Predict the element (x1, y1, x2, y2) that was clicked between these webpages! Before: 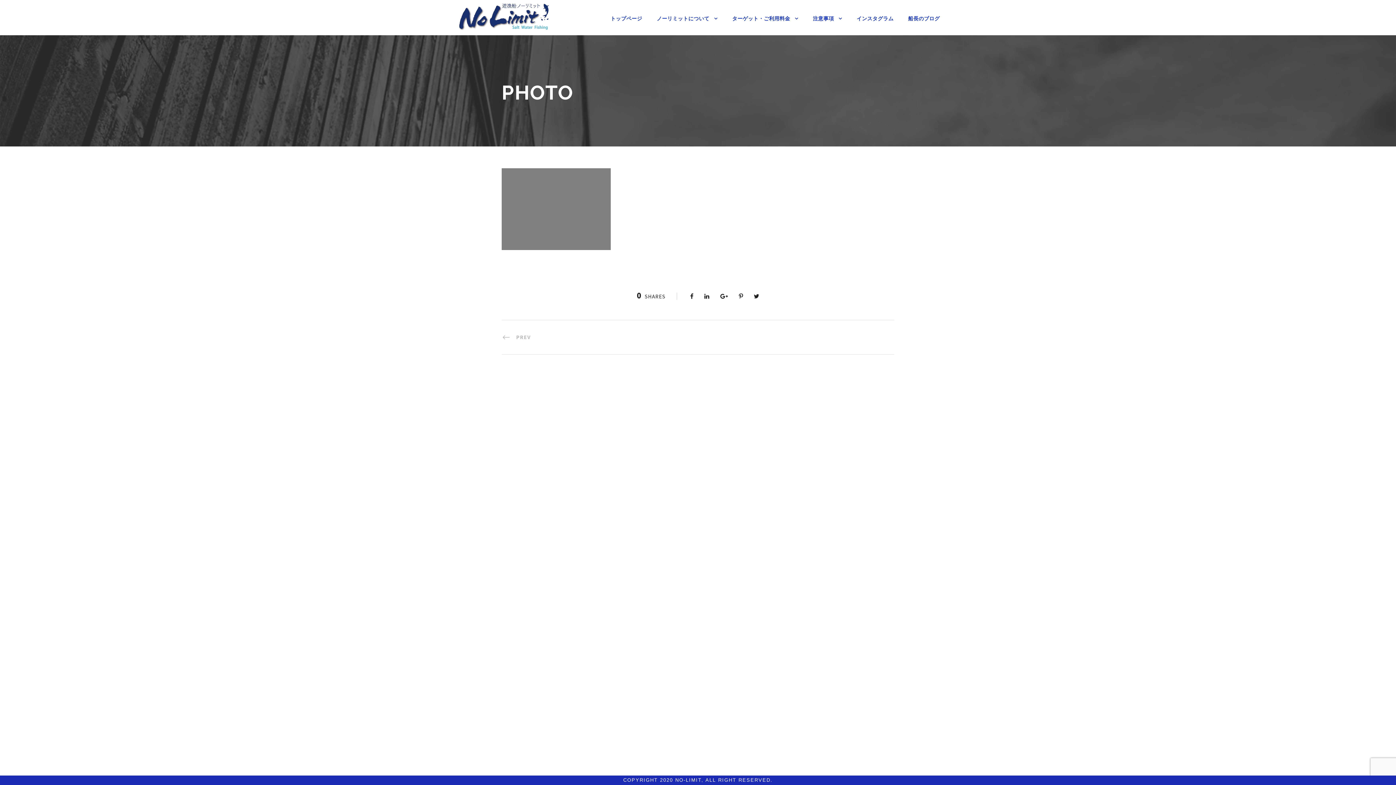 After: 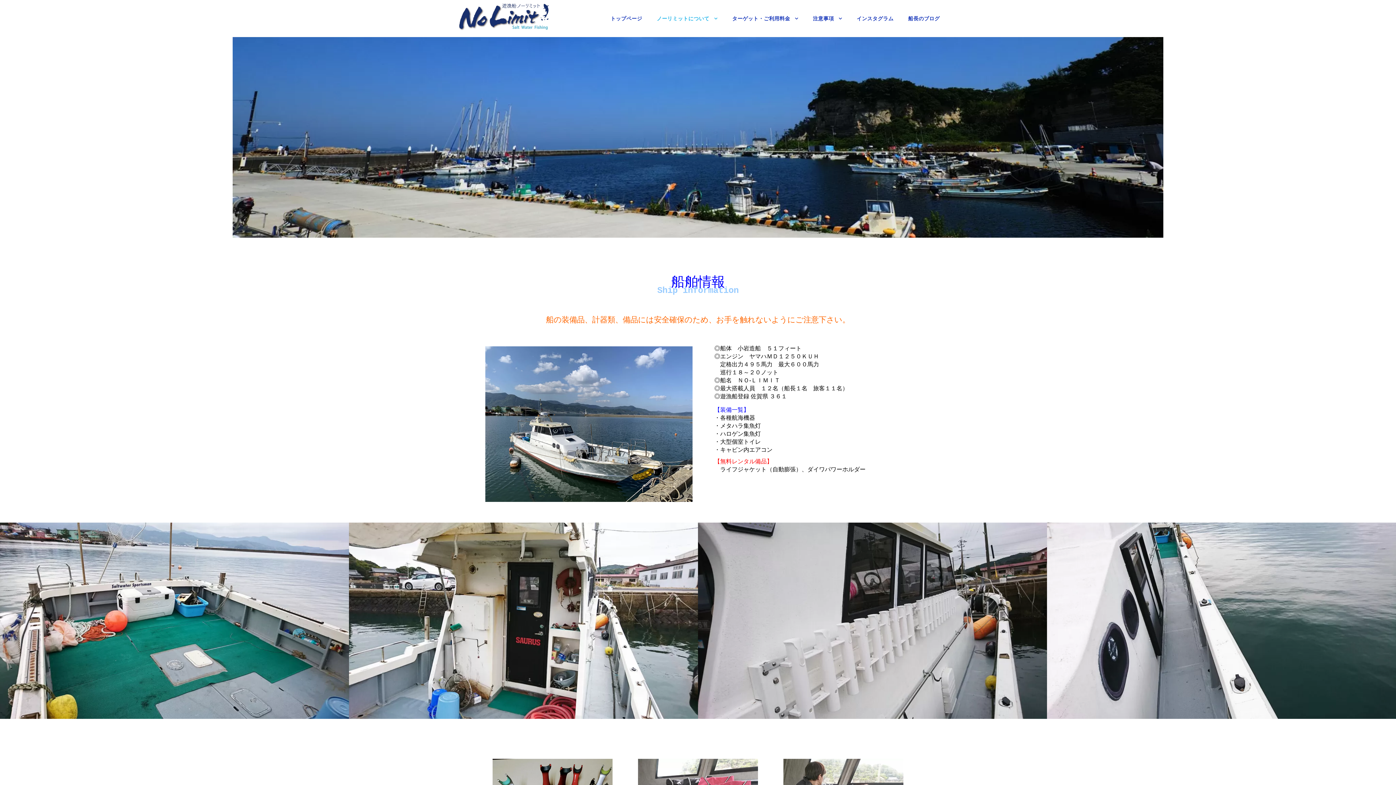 Action: bbox: (656, 14, 717, 22) label: ノーリミットについて